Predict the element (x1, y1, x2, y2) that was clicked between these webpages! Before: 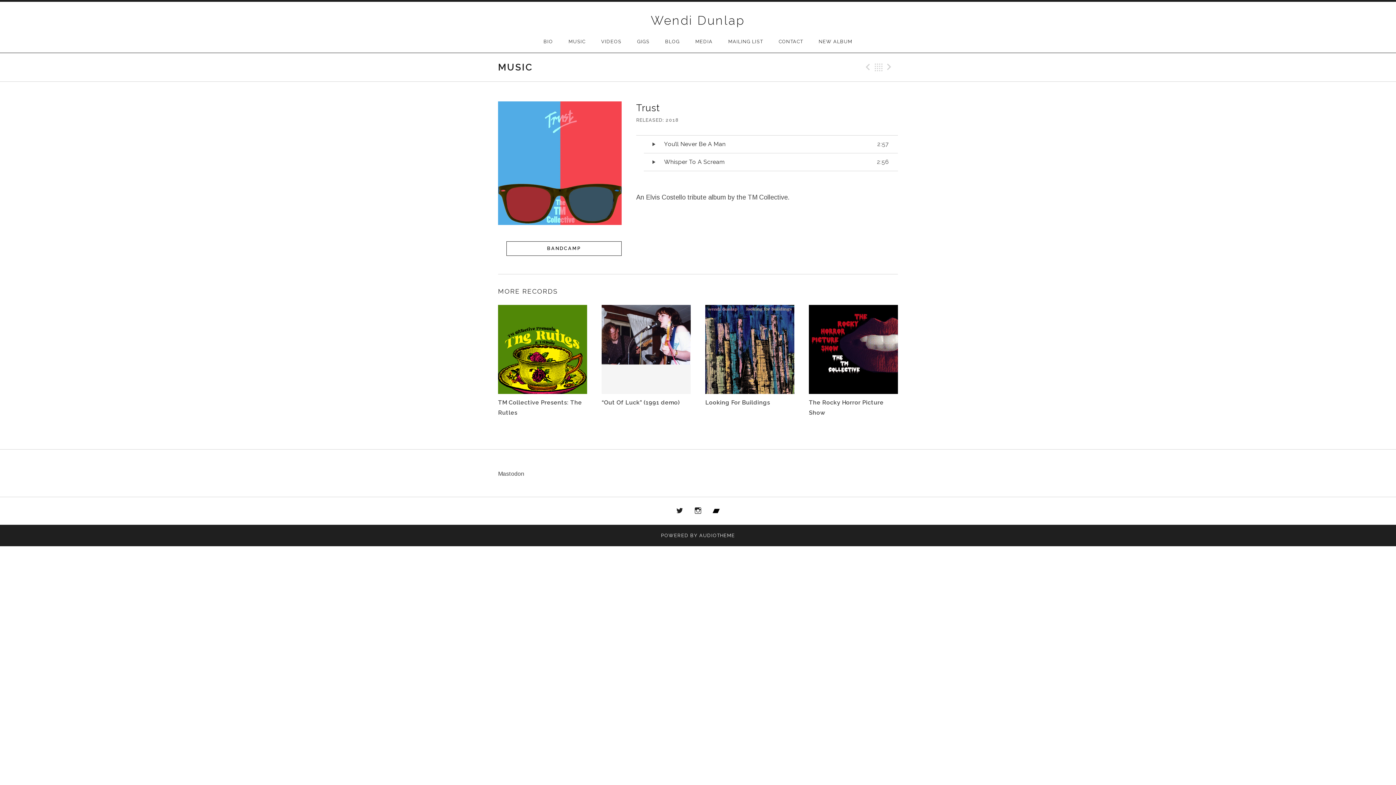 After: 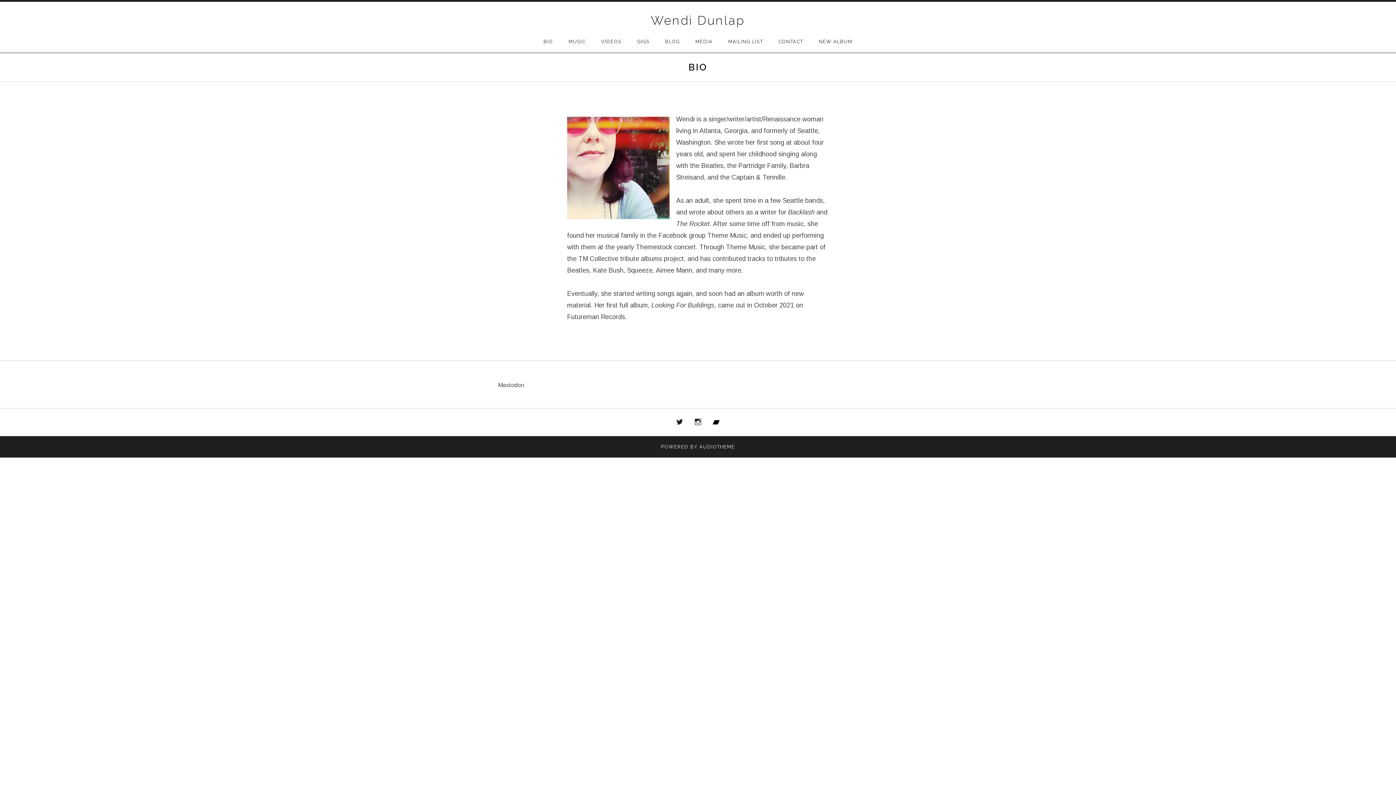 Action: label: BIO bbox: (536, 30, 560, 52)